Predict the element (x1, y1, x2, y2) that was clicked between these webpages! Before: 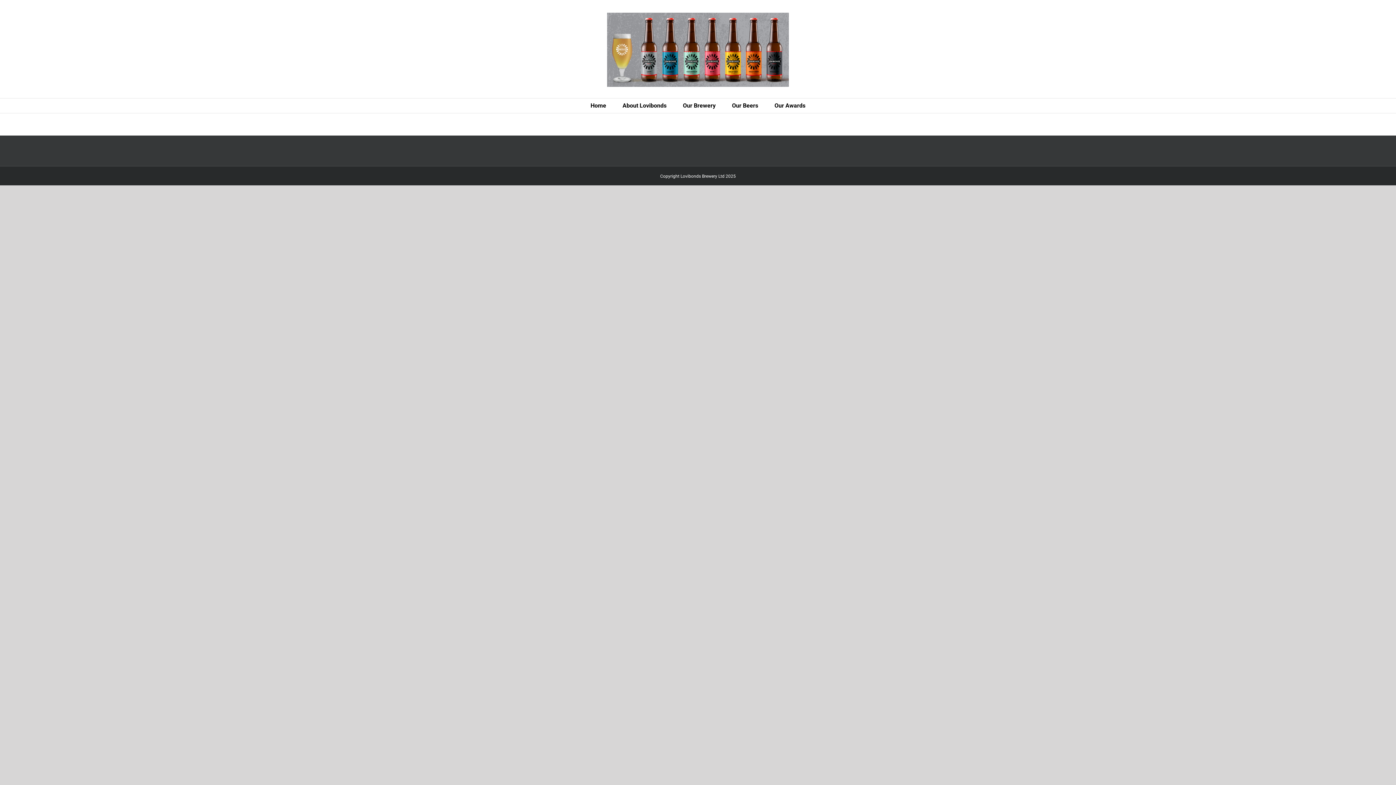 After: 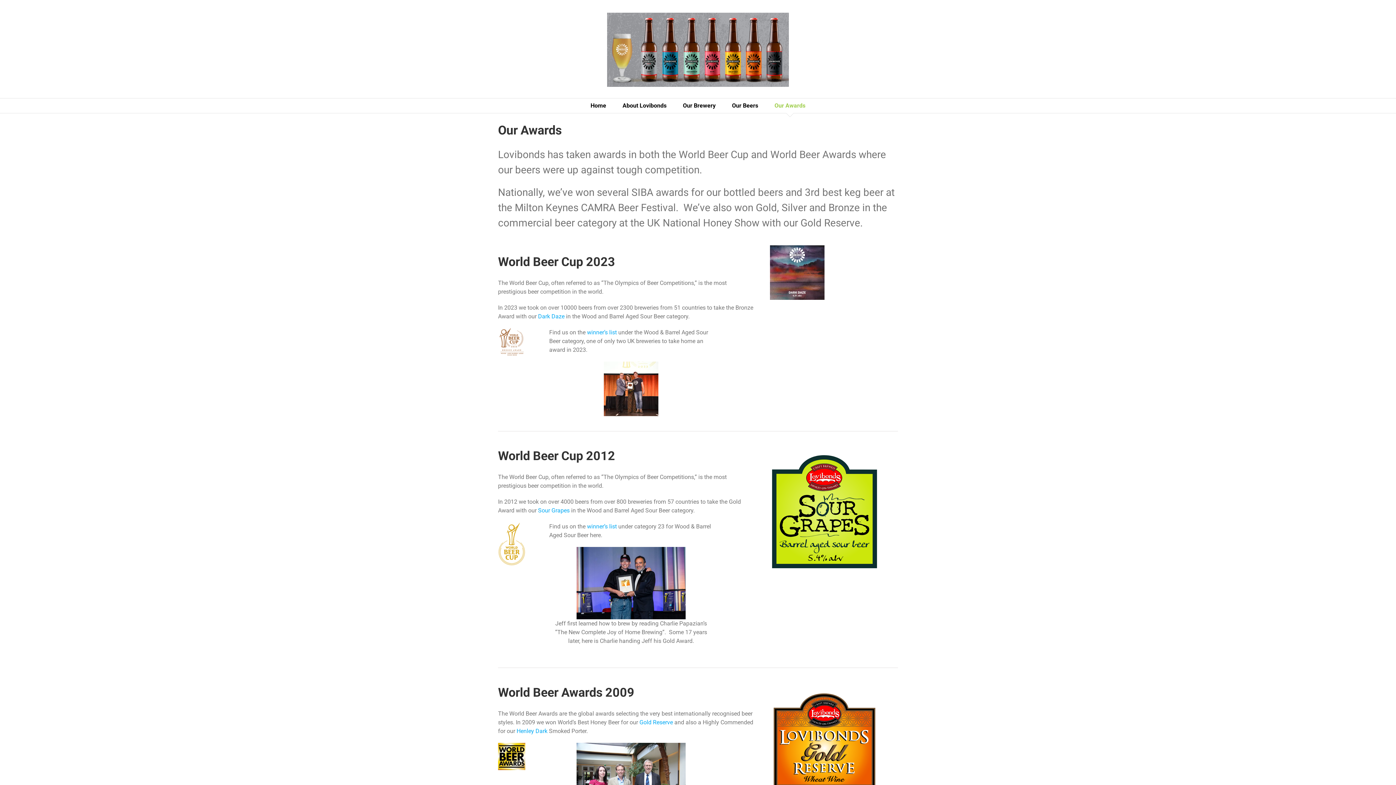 Action: bbox: (774, 98, 805, 113) label: Our Awards